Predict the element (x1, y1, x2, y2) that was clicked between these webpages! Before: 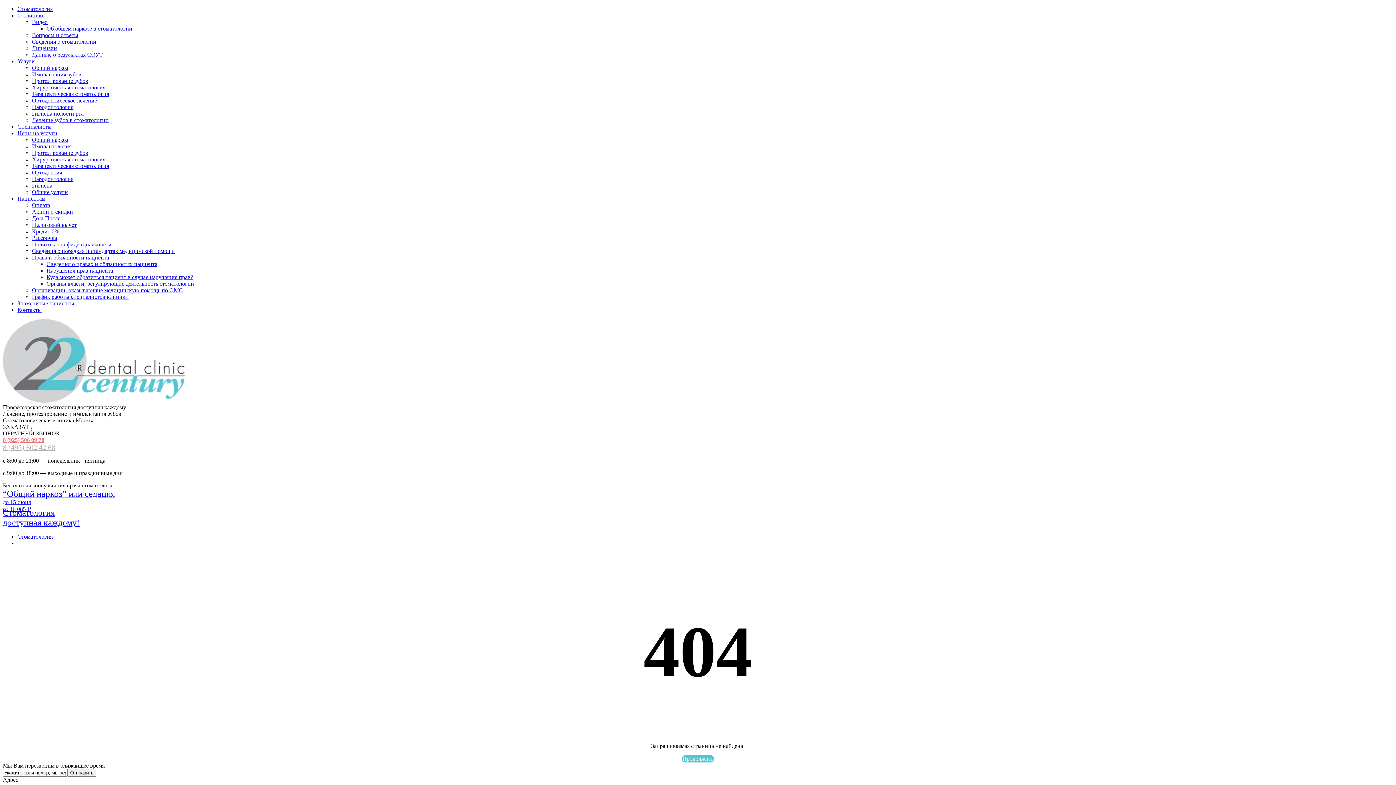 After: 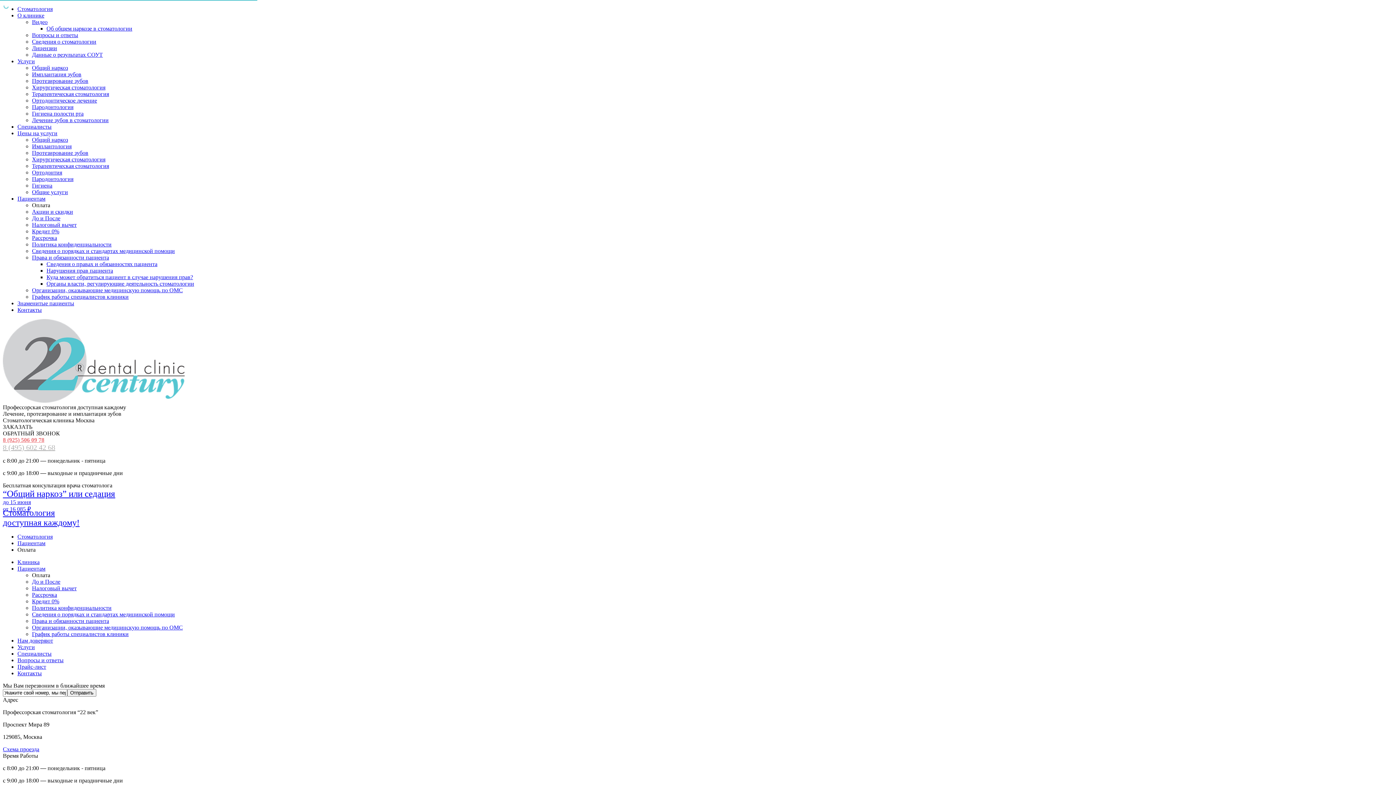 Action: label: Оплата bbox: (32, 202, 50, 208)